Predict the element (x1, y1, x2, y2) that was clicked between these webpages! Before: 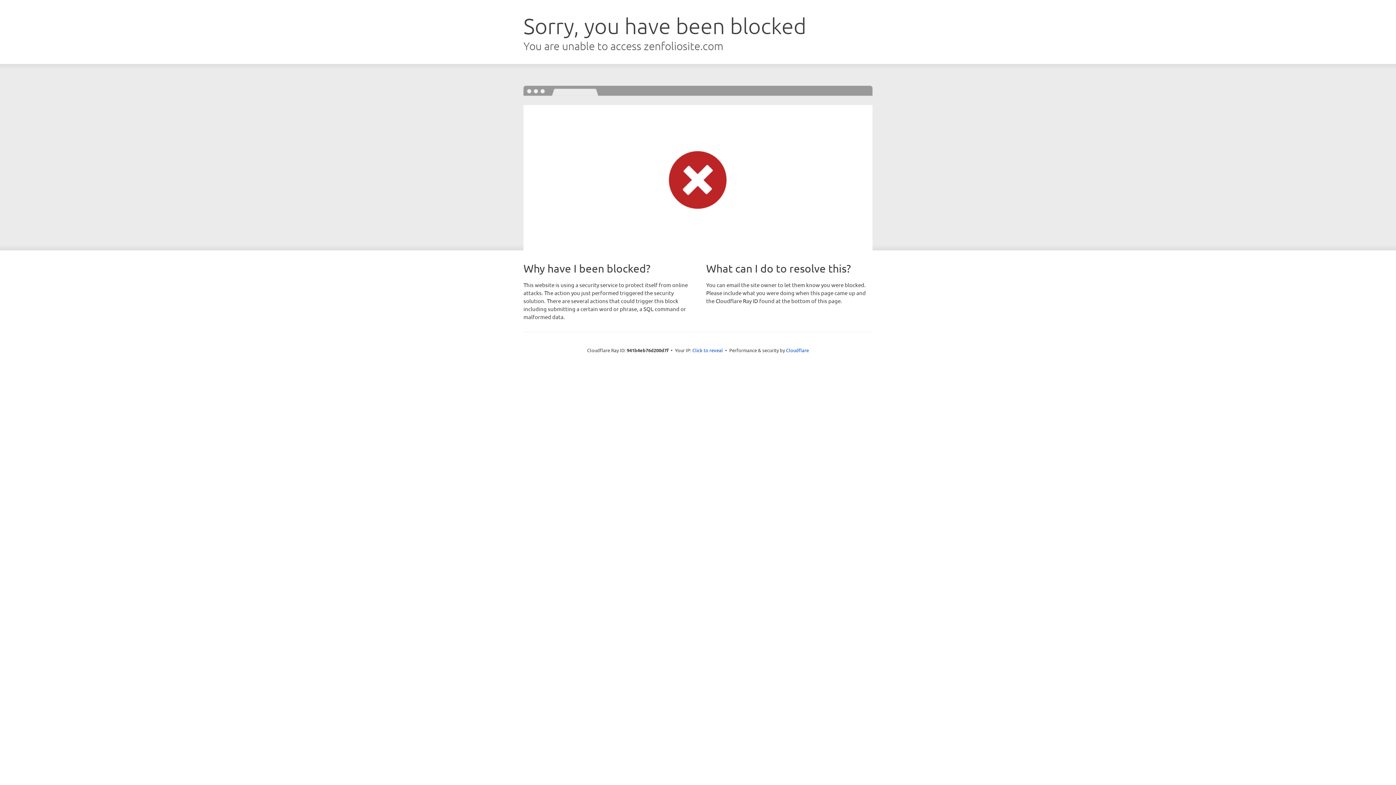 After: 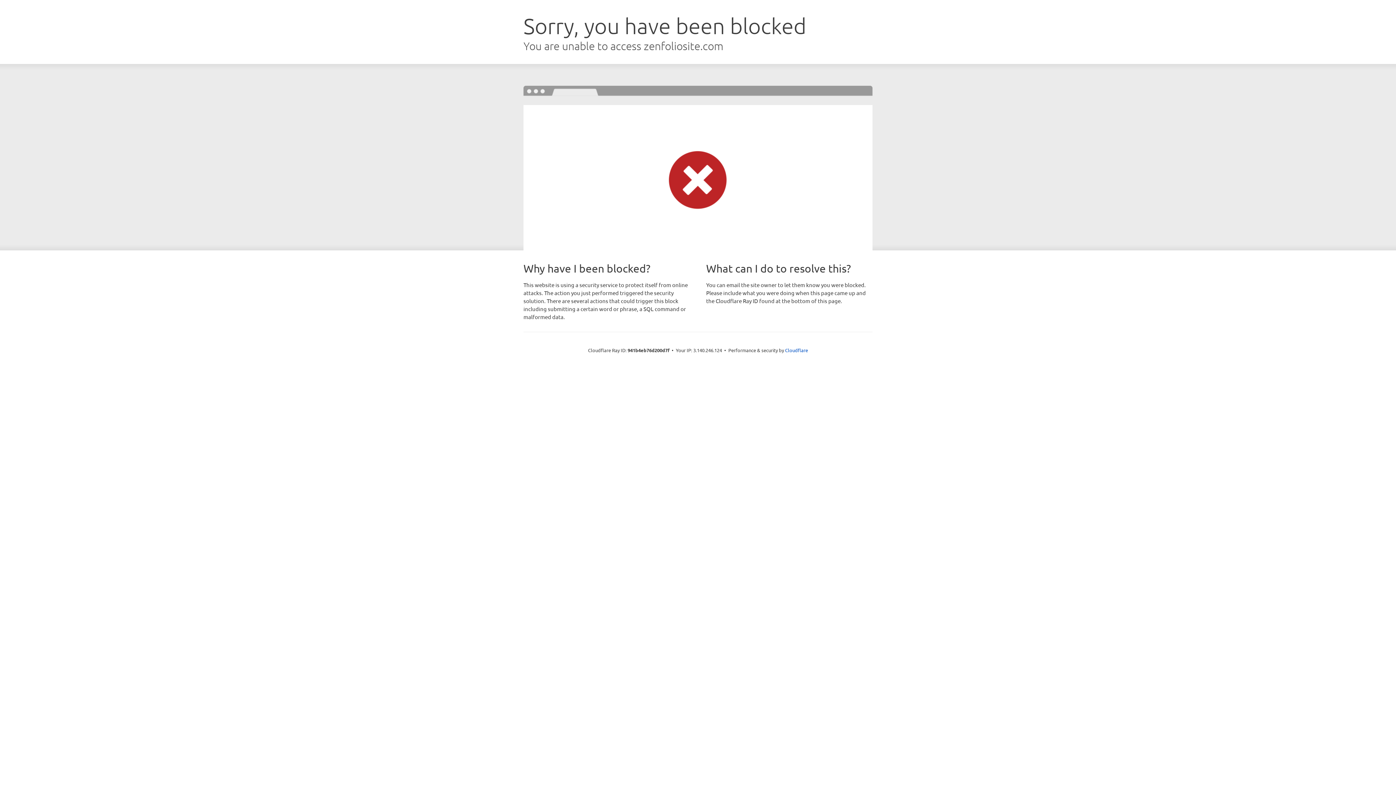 Action: bbox: (692, 346, 723, 353) label: Click to reveal